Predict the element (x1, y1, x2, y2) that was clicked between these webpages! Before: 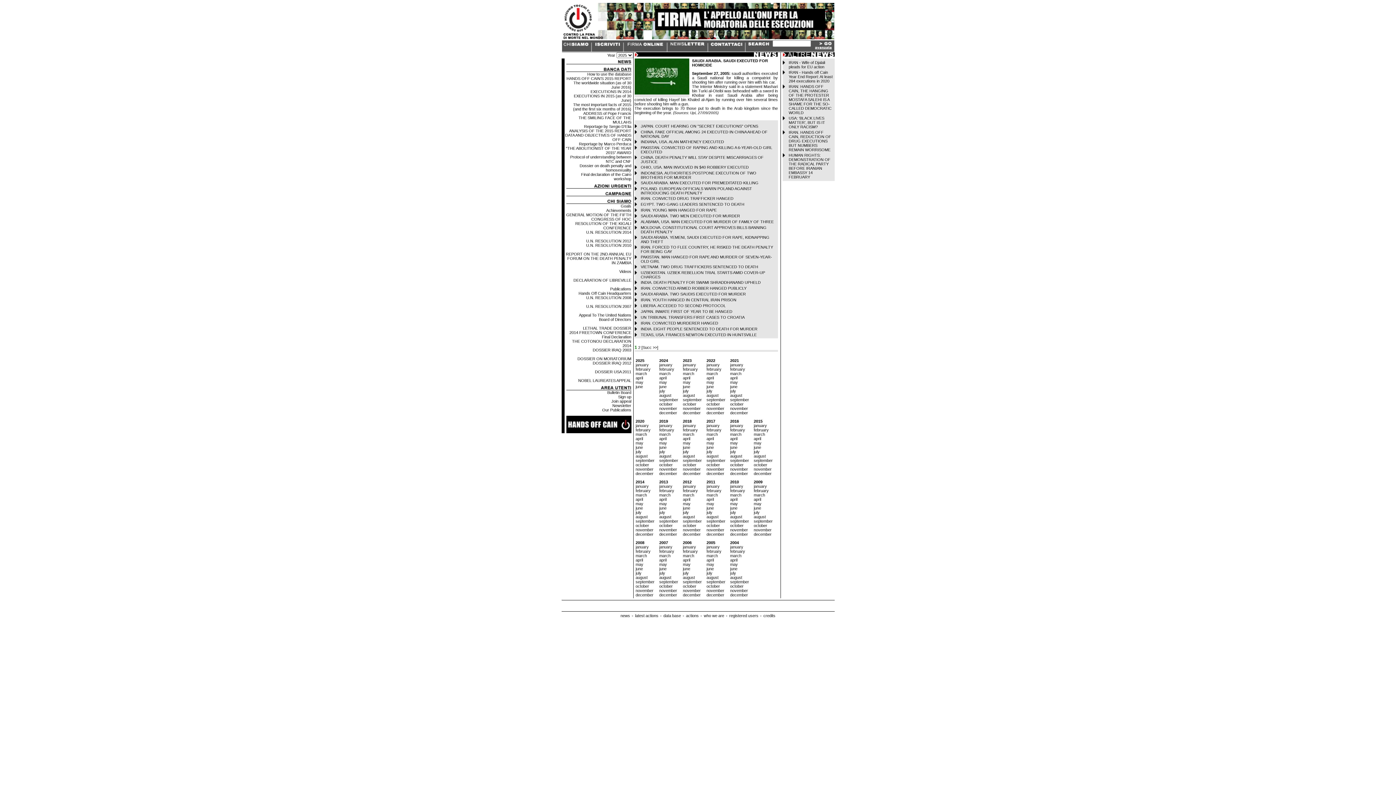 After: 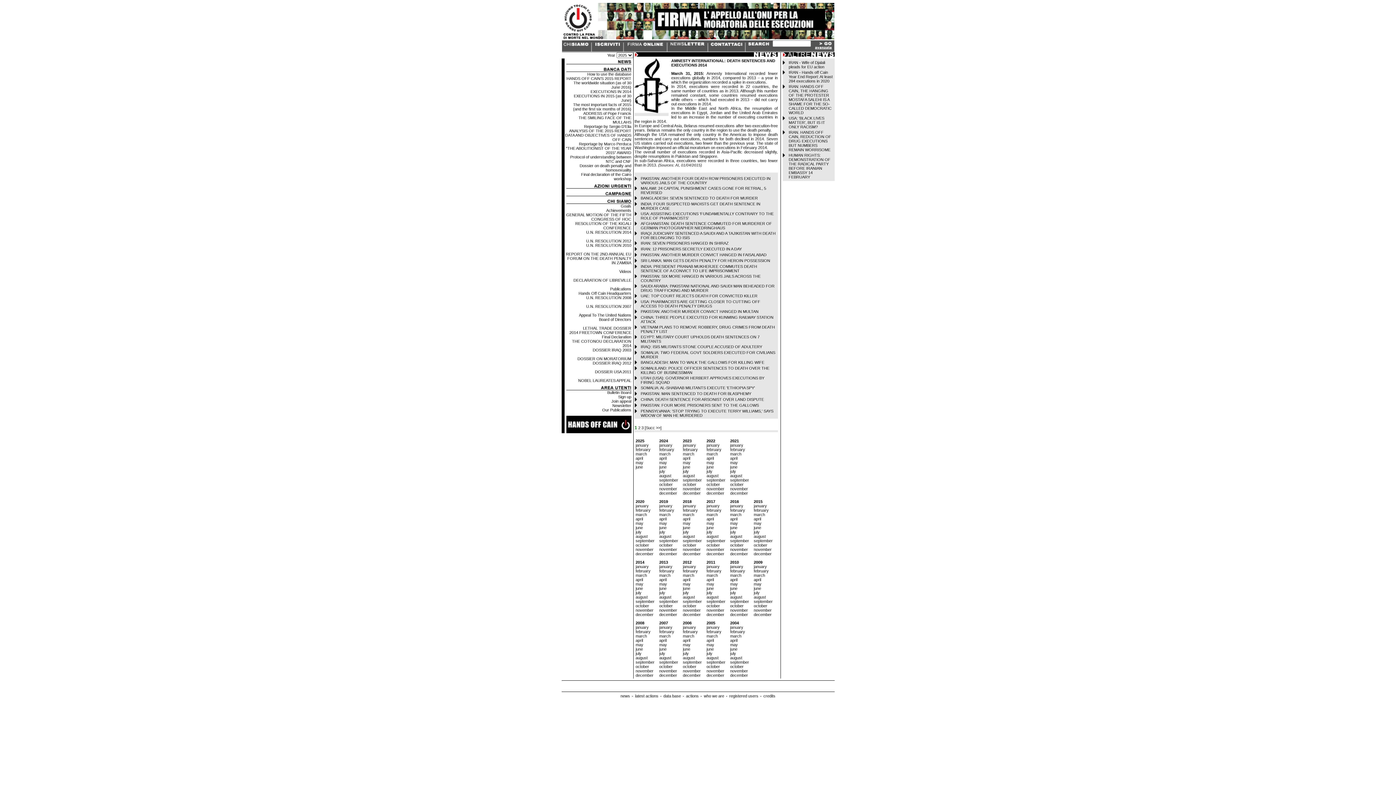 Action: label: march bbox: (754, 432, 765, 436)